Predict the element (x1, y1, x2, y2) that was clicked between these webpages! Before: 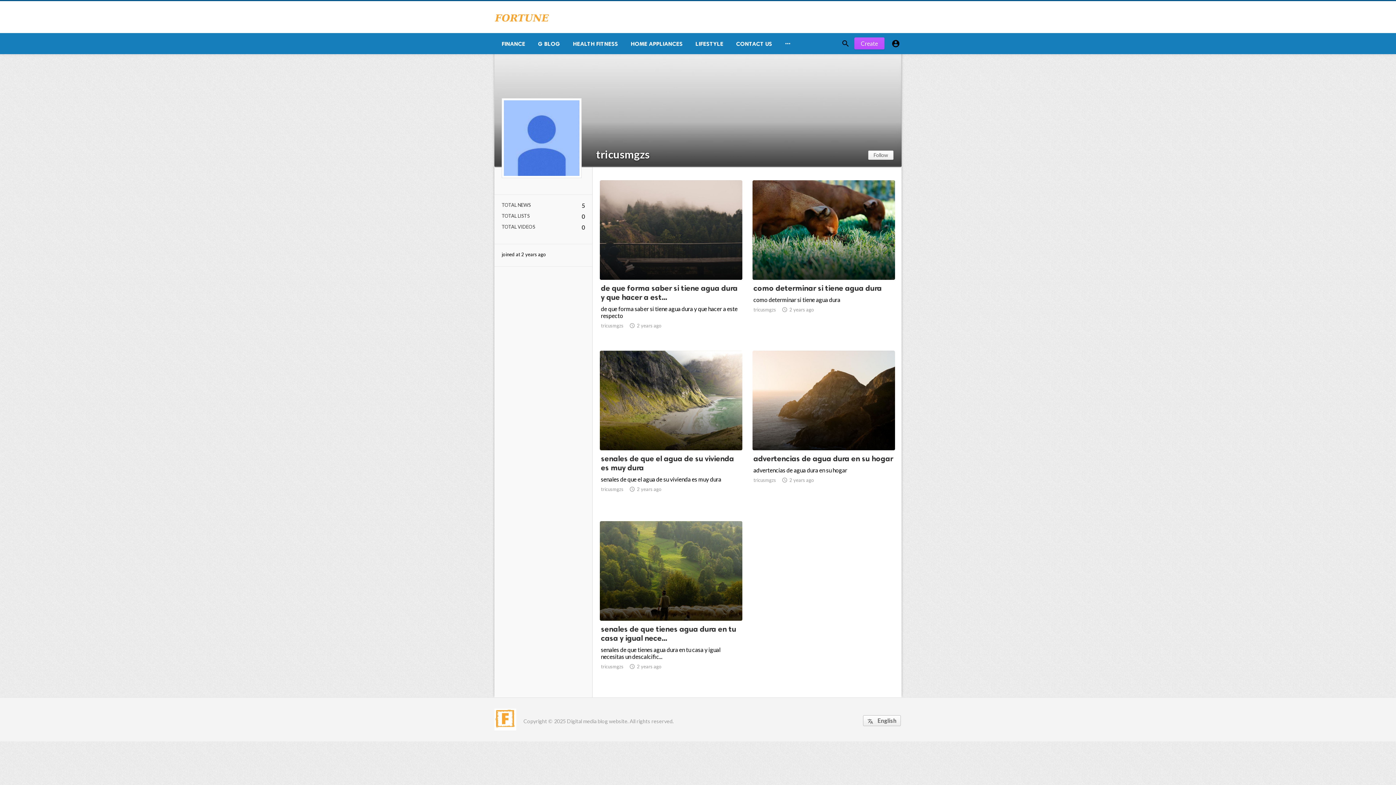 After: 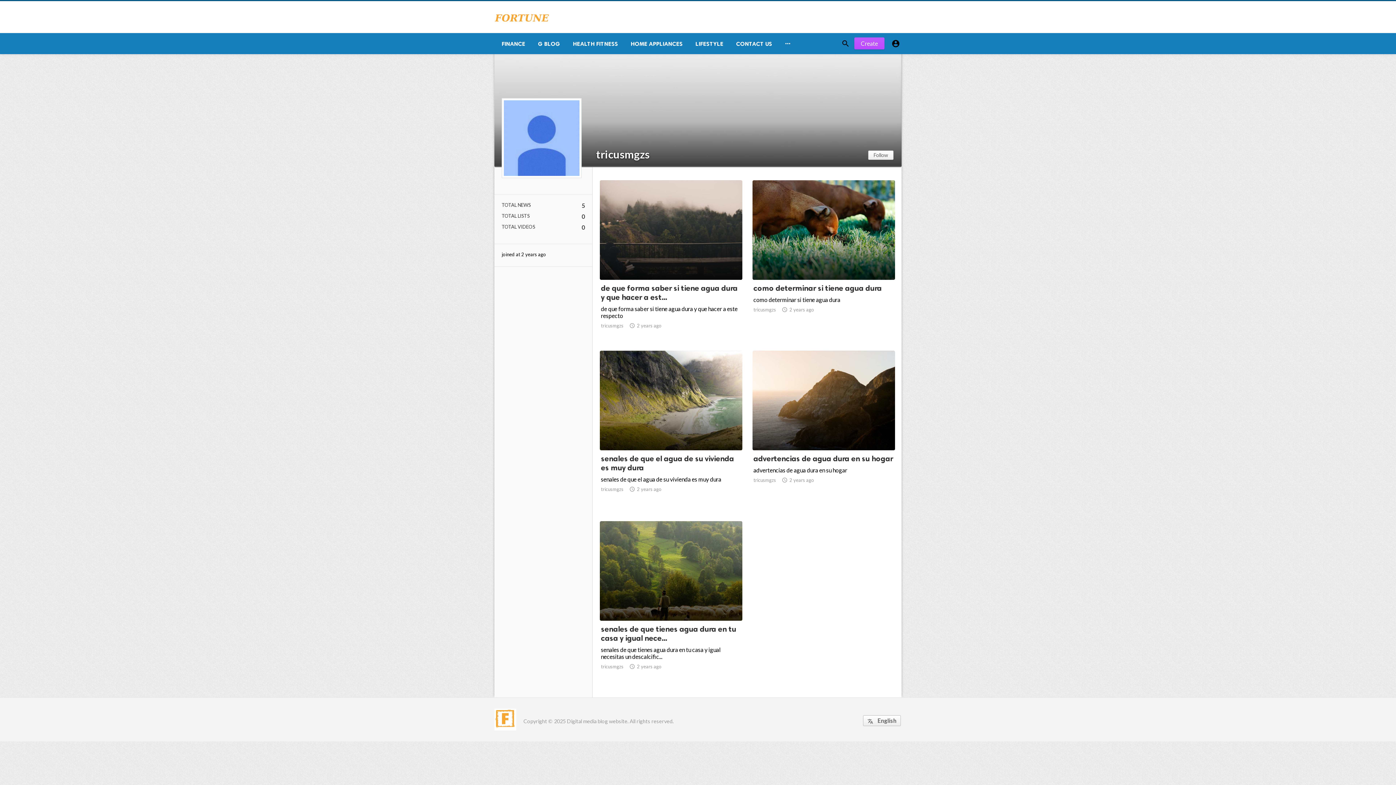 Action: bbox: (596, 149, 649, 158) label: tricusmgzs